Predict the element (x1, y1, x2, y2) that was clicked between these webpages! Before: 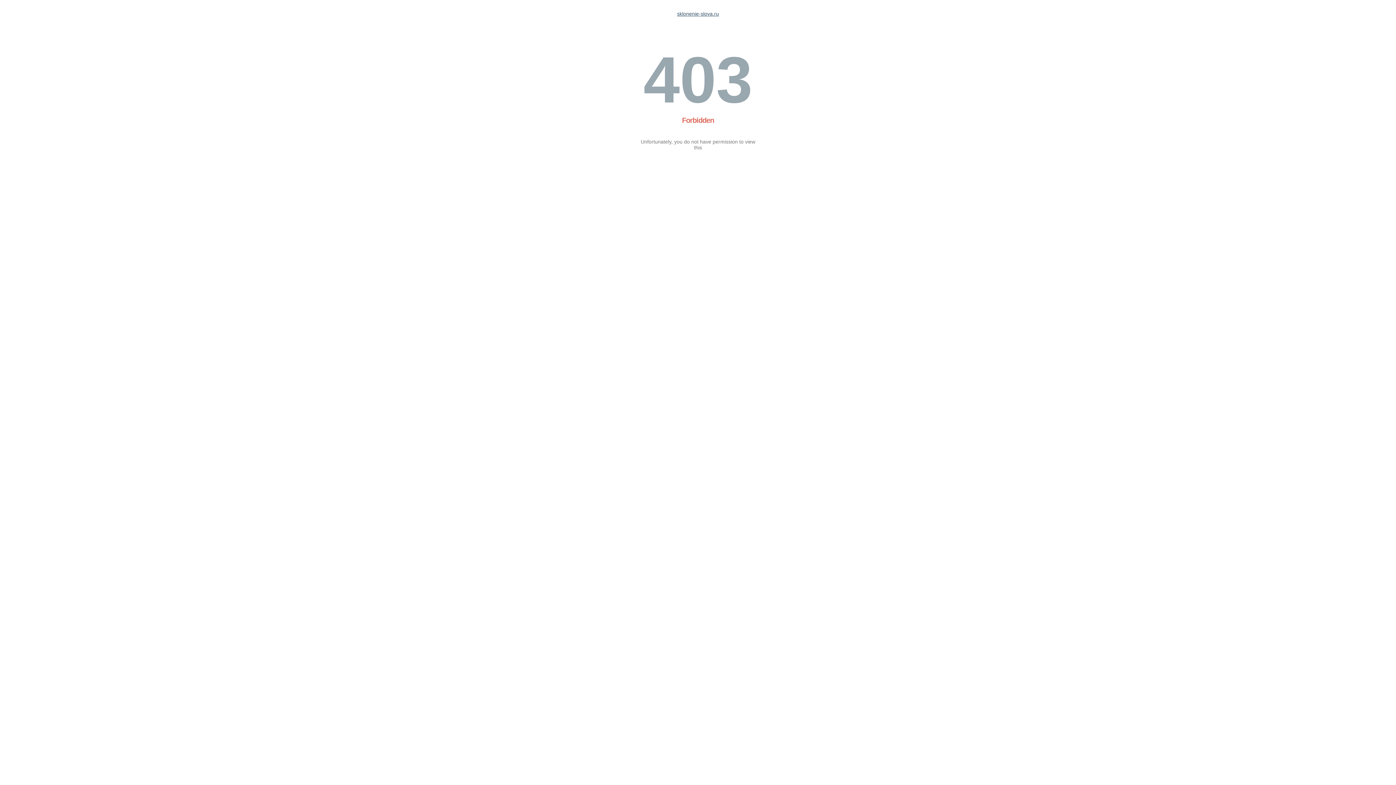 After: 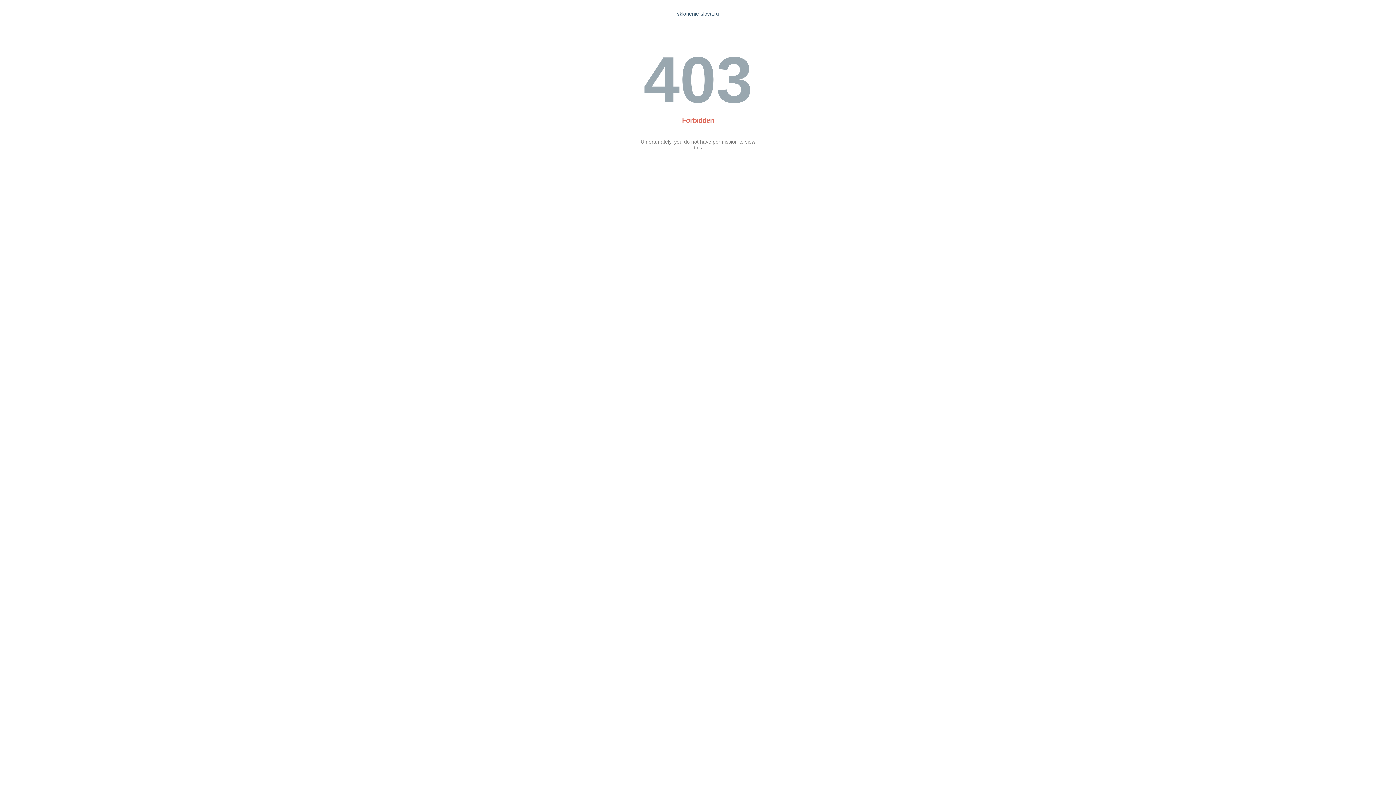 Action: bbox: (677, 10, 719, 16) label: sklonenie-slova.ru